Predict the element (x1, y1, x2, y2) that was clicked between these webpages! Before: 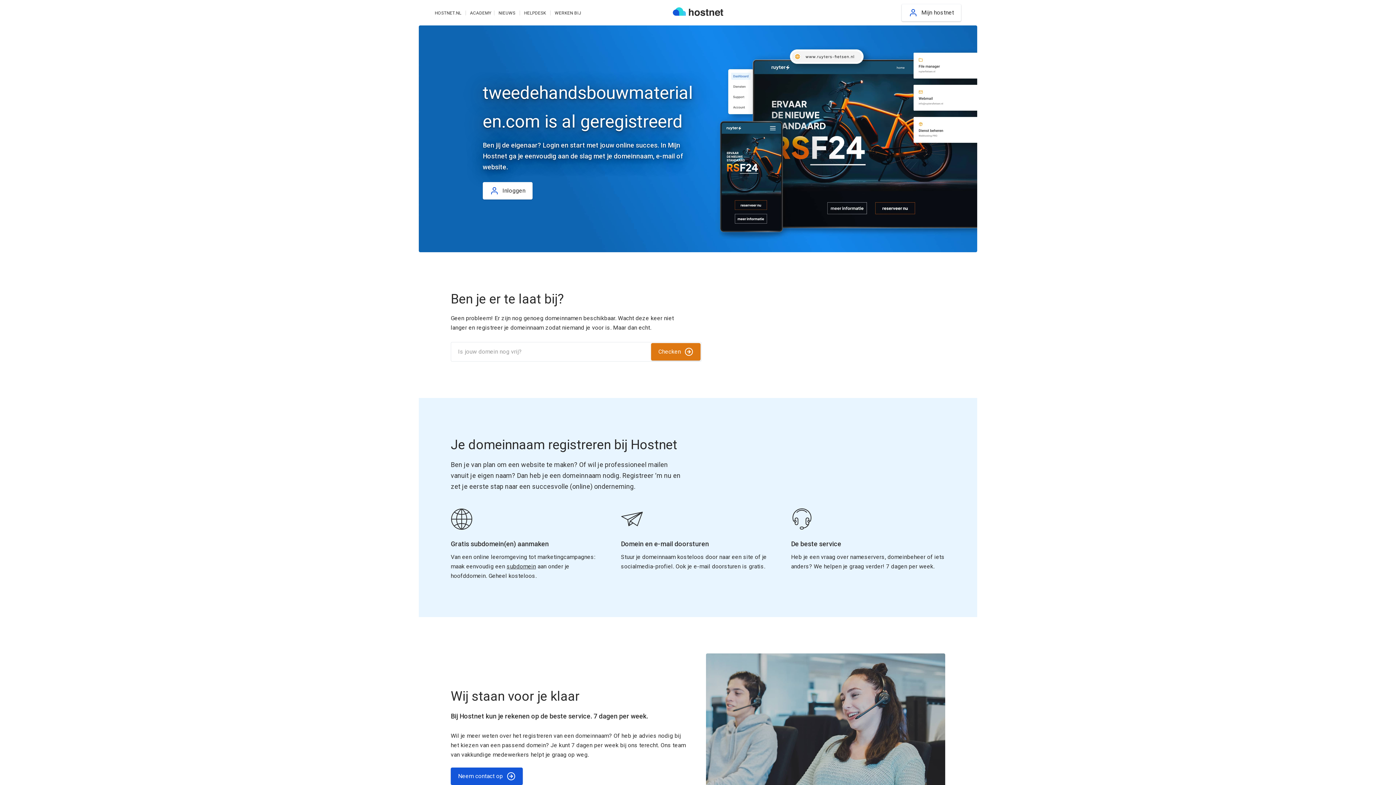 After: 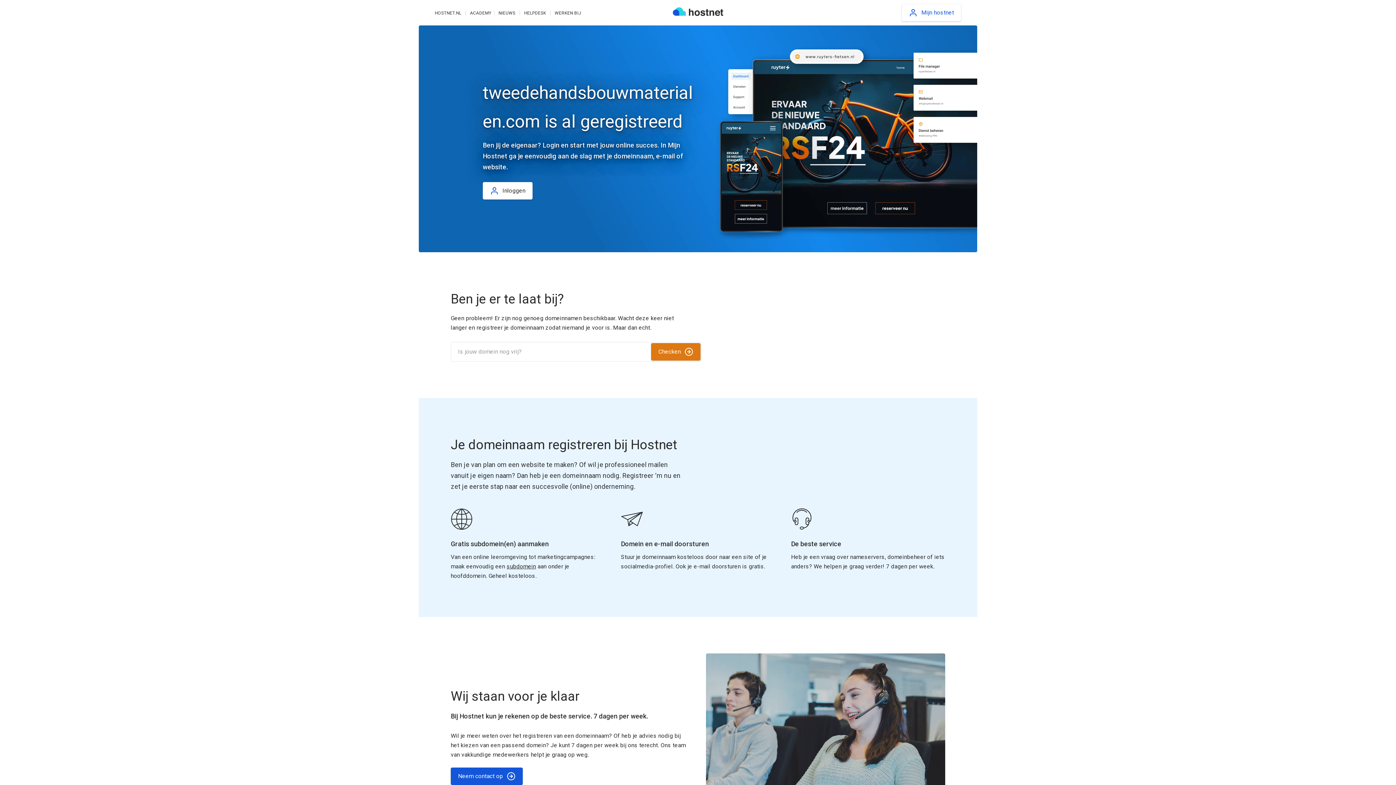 Action: bbox: (901, 4, 961, 21) label: Mijn hostnet